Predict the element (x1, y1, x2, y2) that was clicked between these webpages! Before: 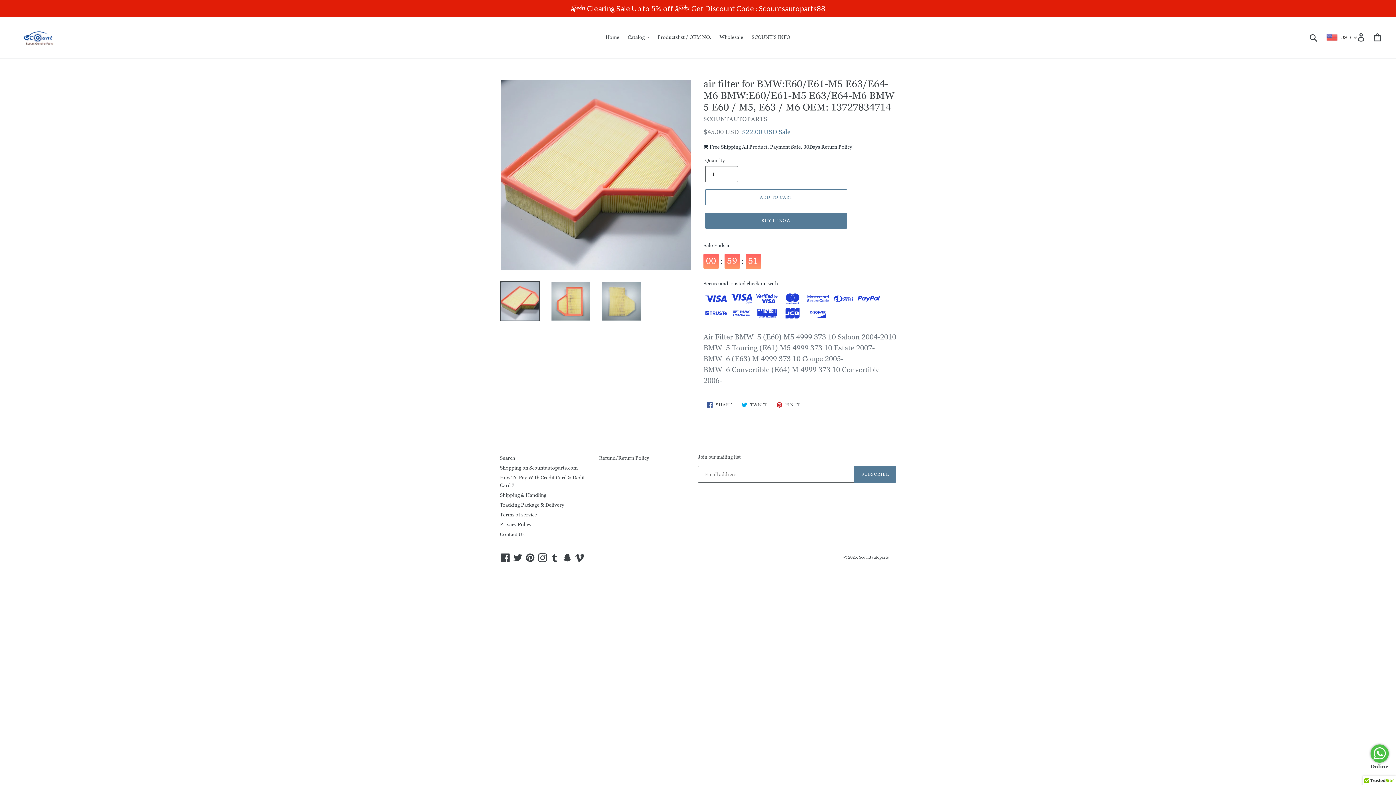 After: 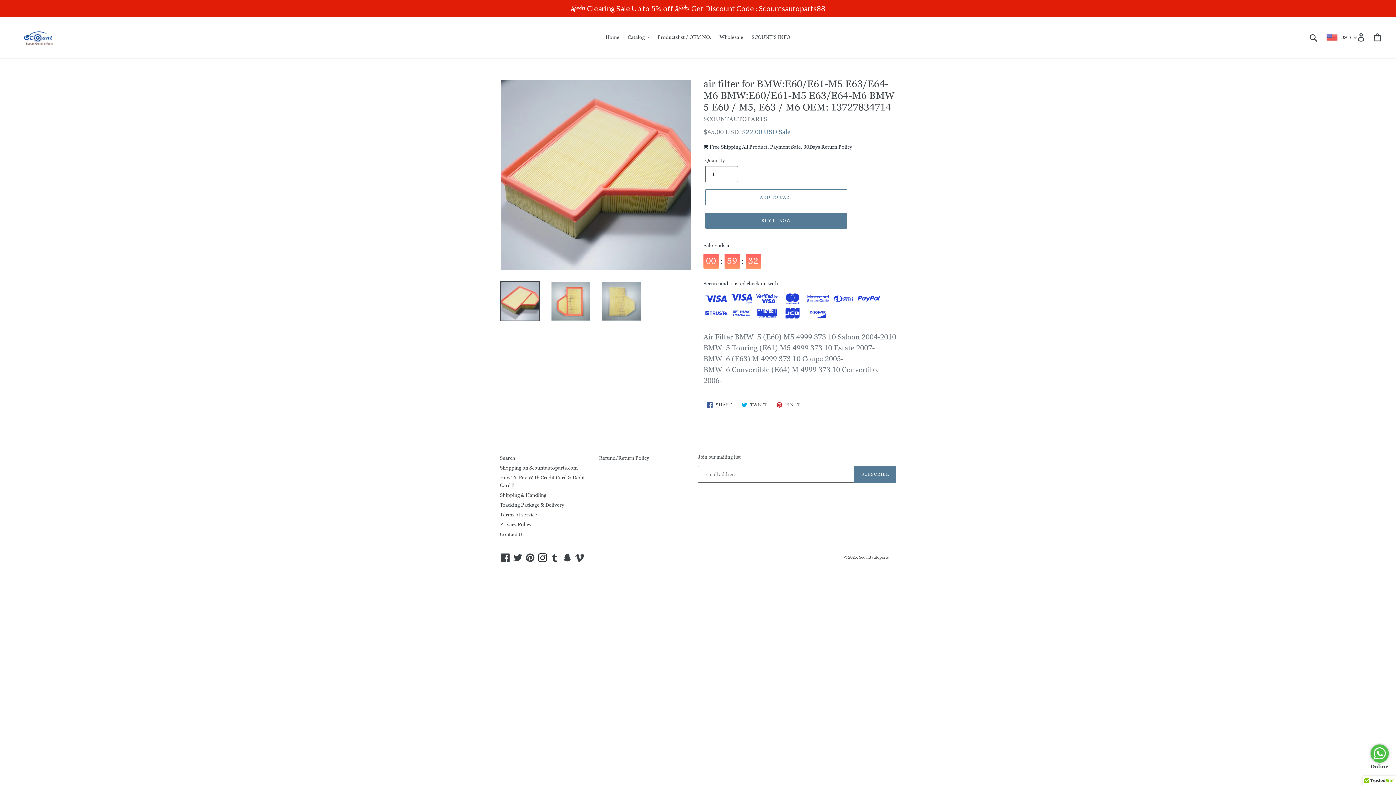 Action: label: Instagram bbox: (537, 463, 548, 472)